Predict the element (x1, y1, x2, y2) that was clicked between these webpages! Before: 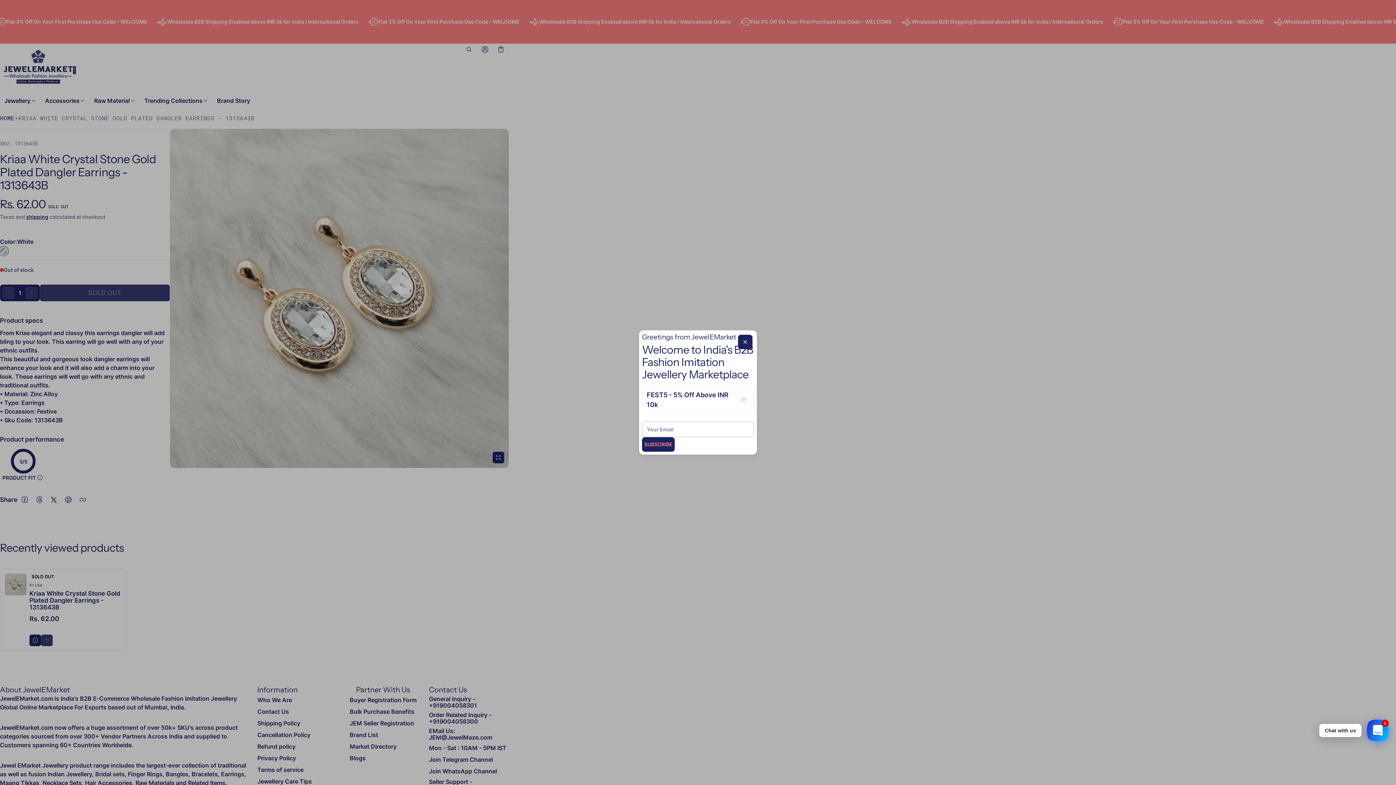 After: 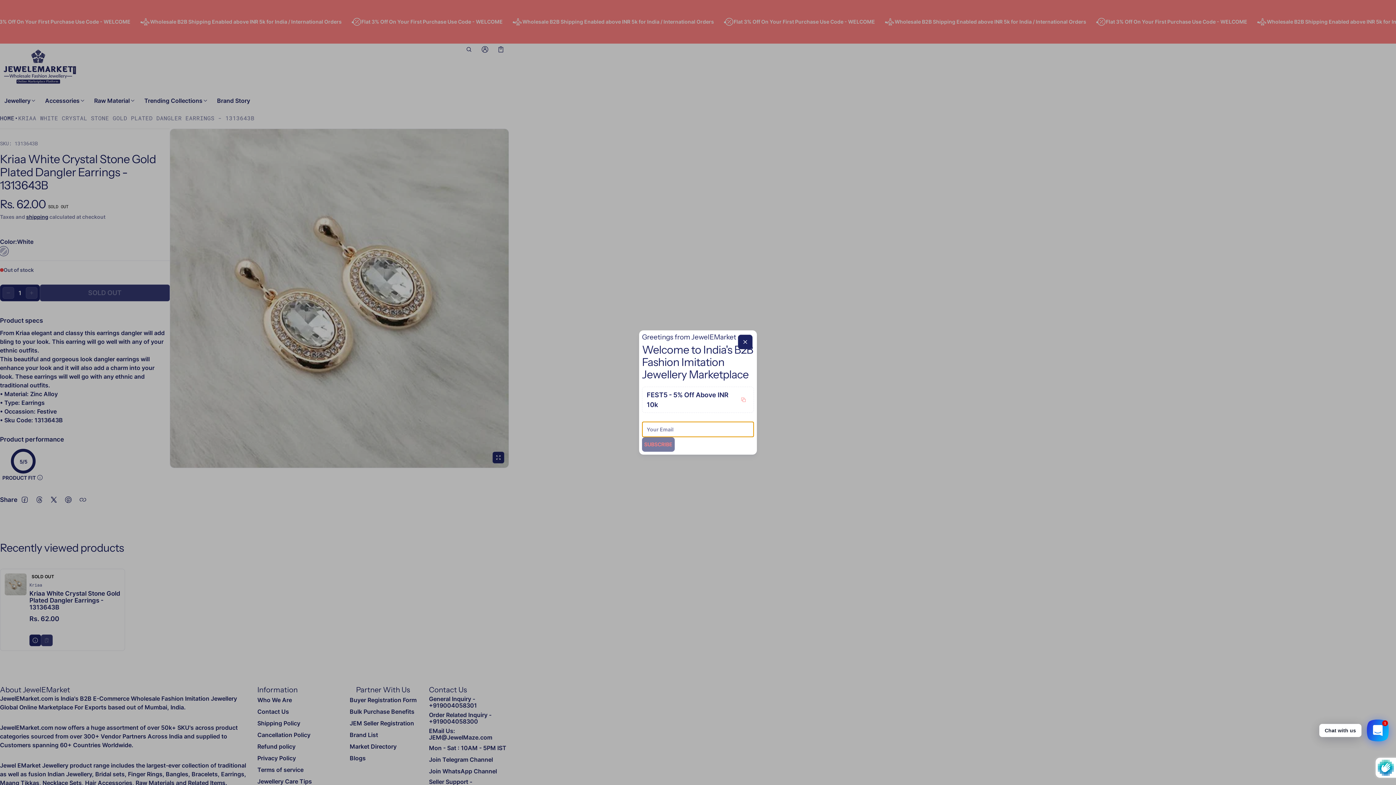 Action: bbox: (642, 437, 674, 452) label: Subscribe